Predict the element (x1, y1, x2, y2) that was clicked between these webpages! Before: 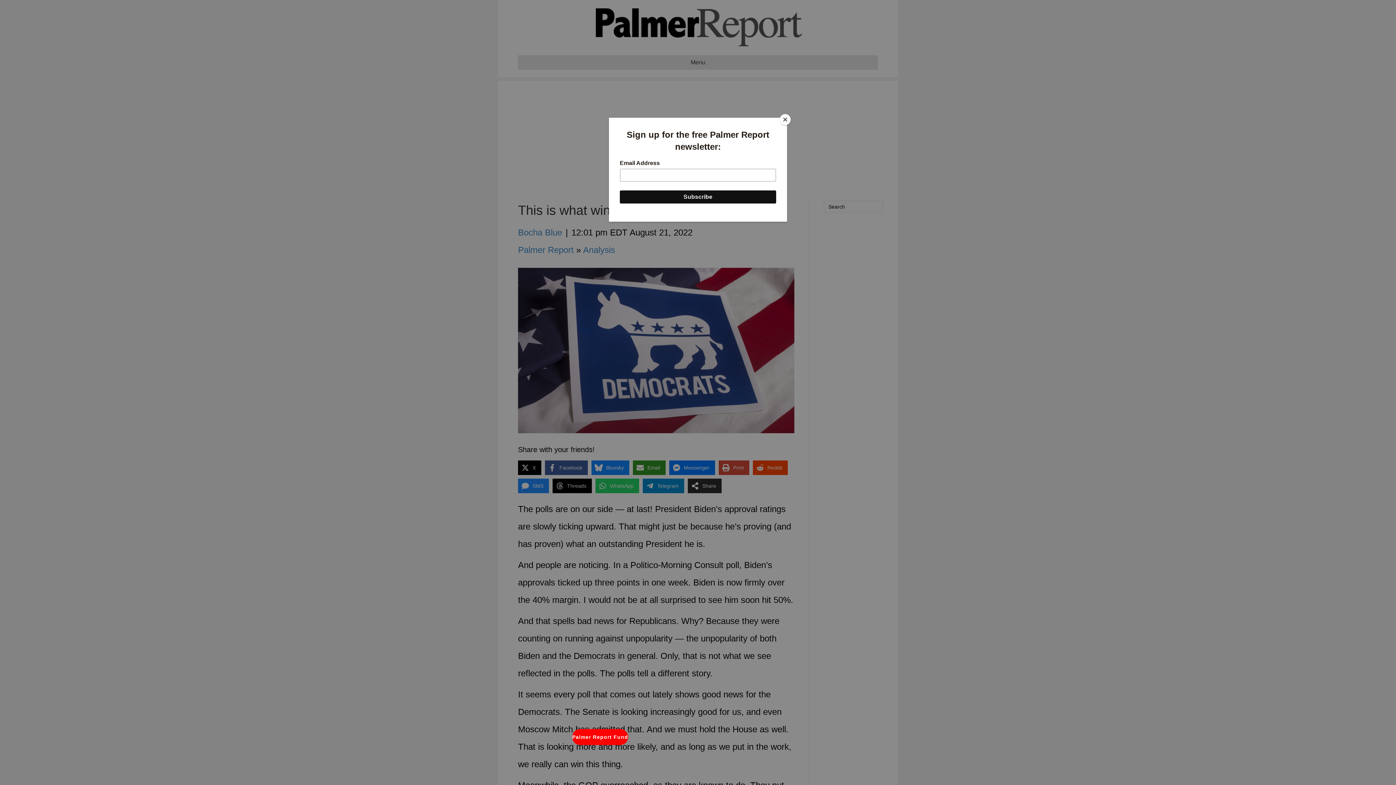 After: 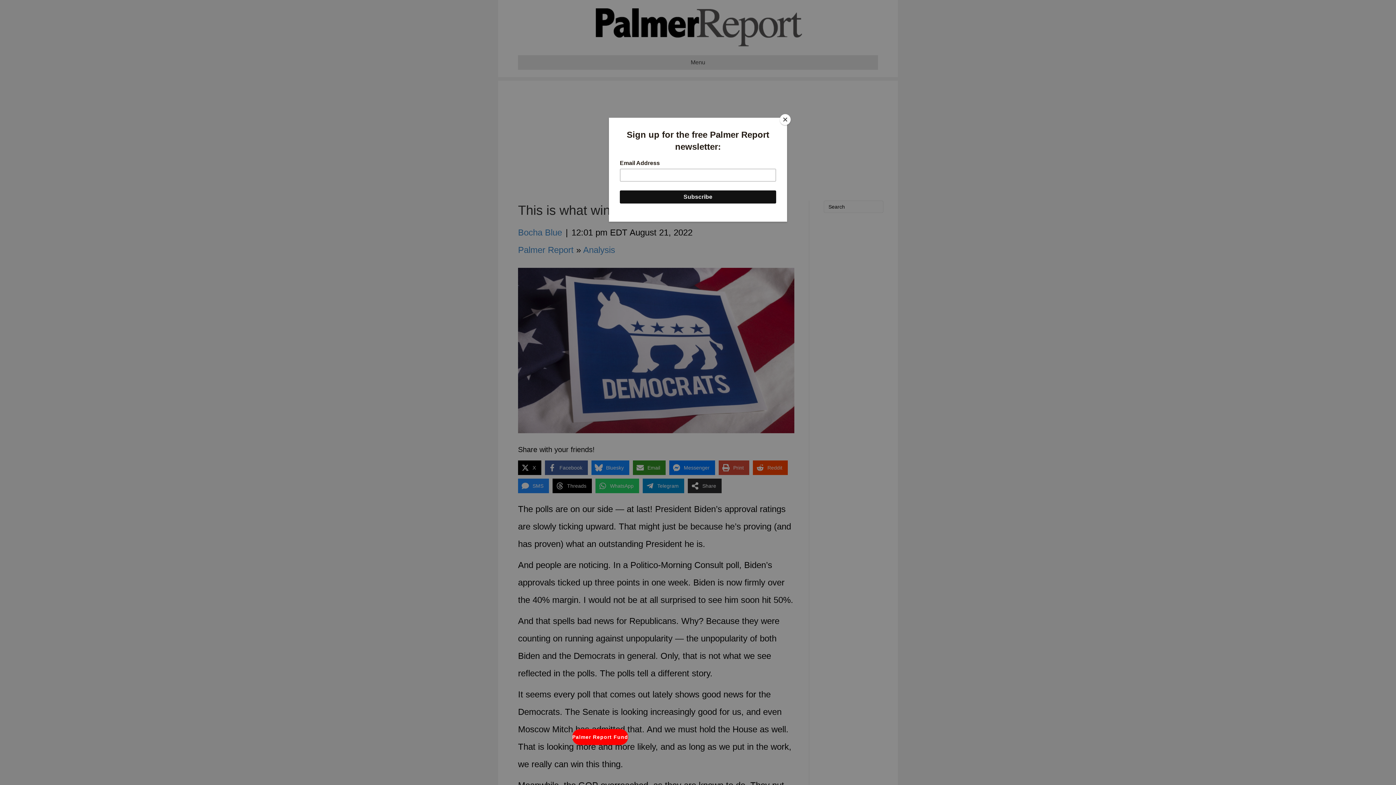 Action: bbox: (694, 771, 701, 781)